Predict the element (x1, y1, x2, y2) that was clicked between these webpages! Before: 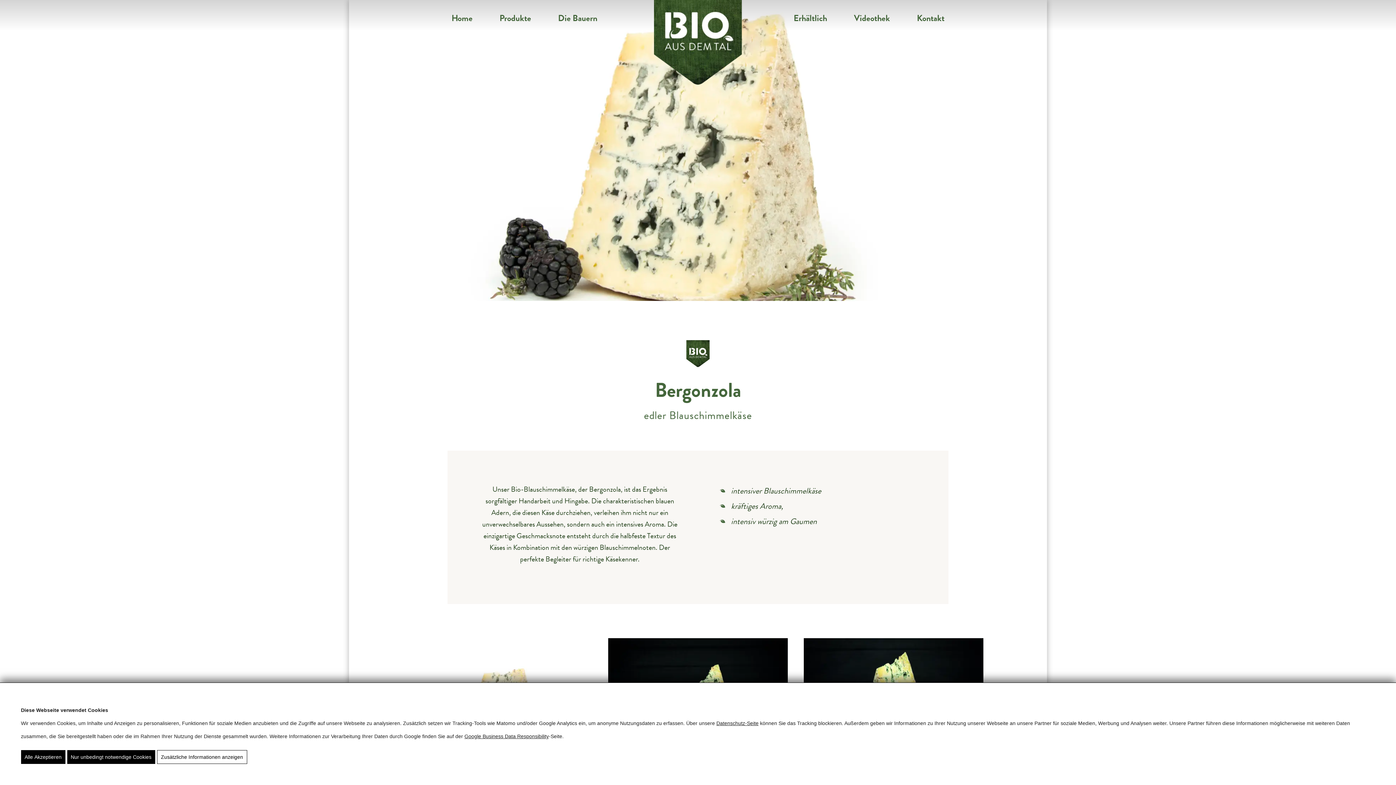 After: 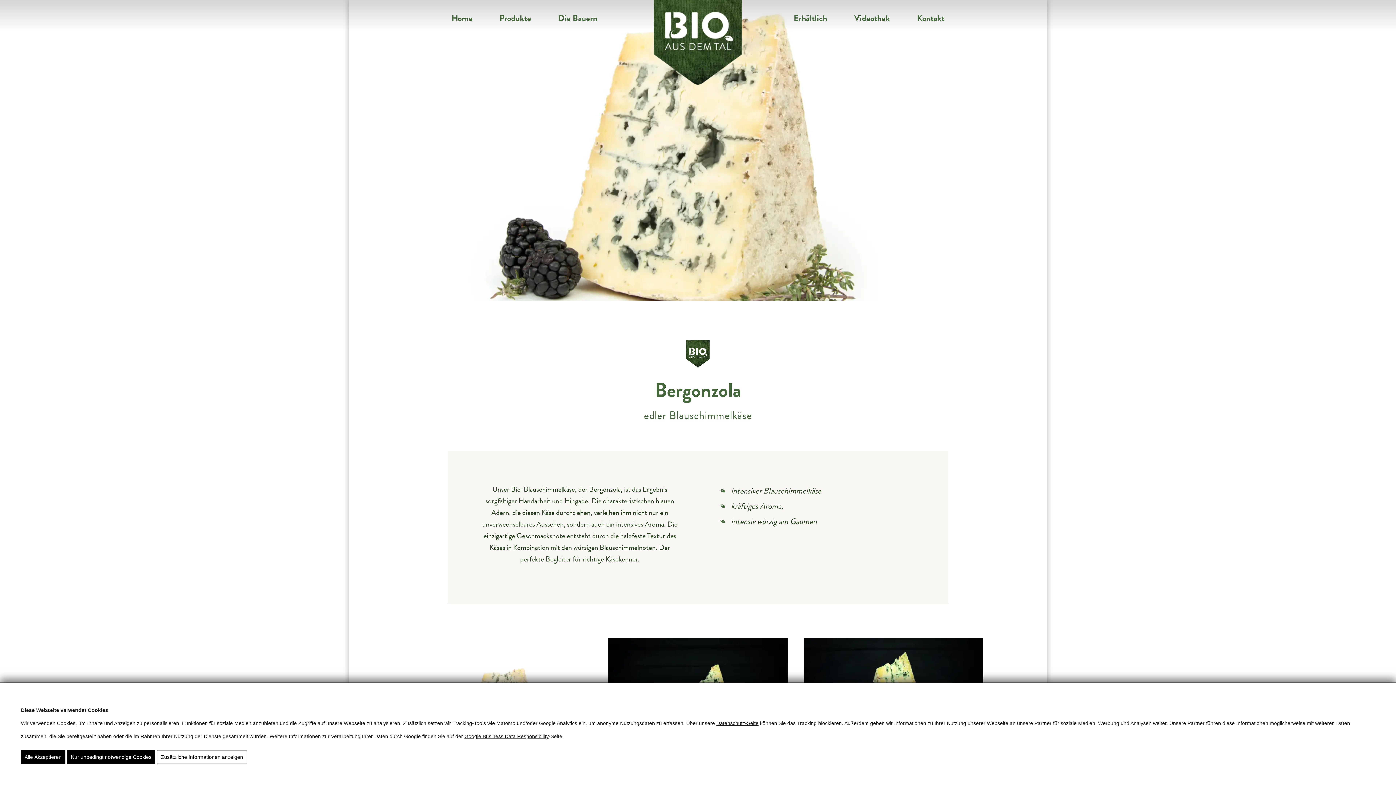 Action: label: Google Business Data Responsibility bbox: (464, 733, 548, 739)